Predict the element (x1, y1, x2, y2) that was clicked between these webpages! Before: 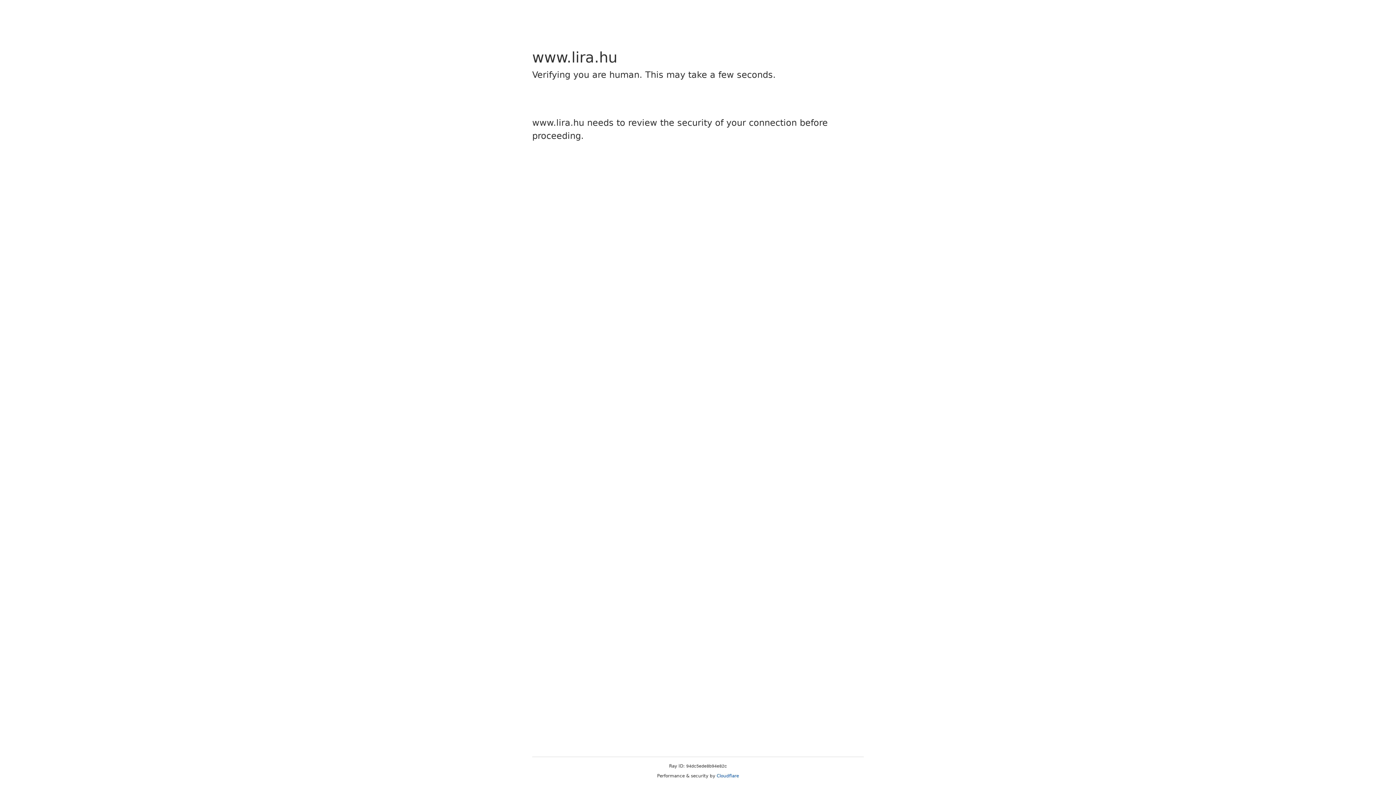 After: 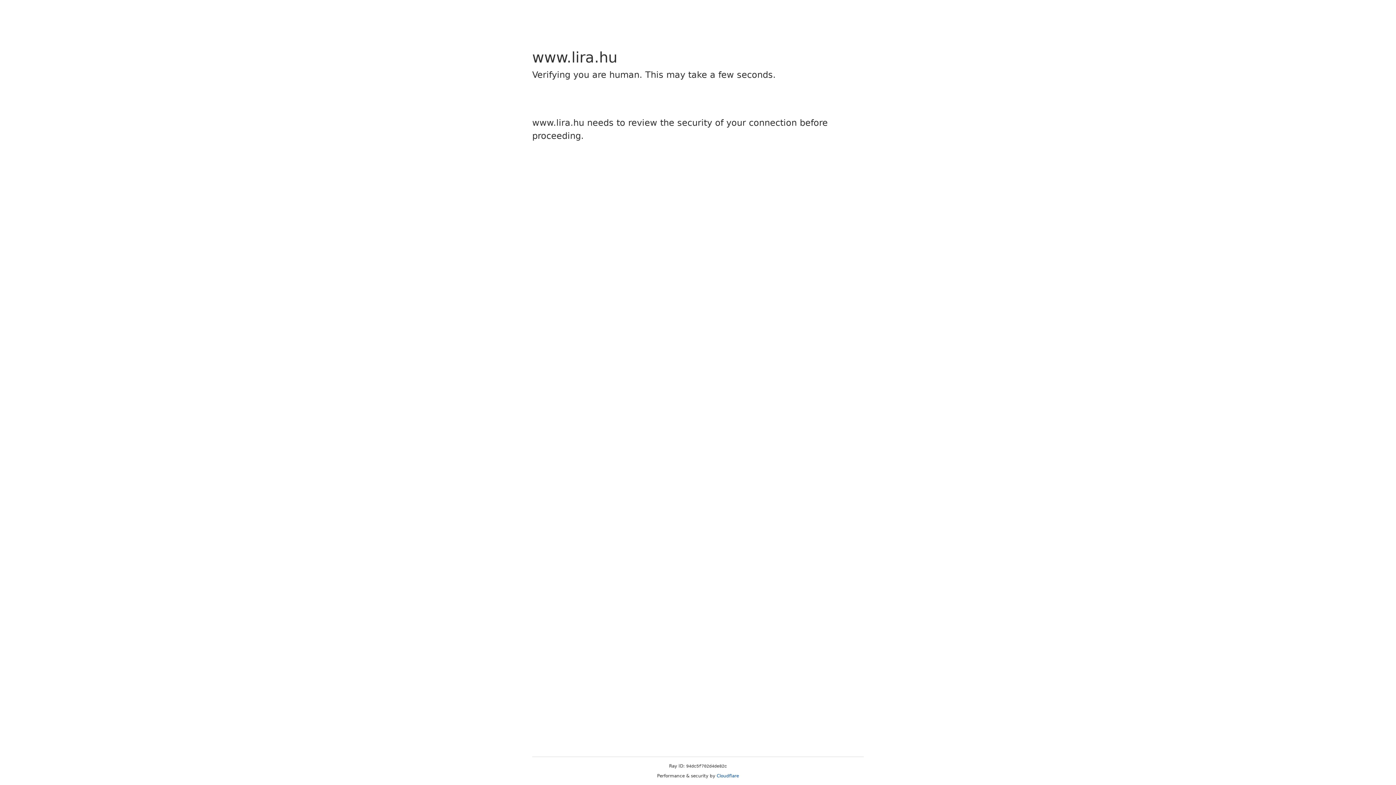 Action: bbox: (716, 773, 739, 778) label: Cloudflare